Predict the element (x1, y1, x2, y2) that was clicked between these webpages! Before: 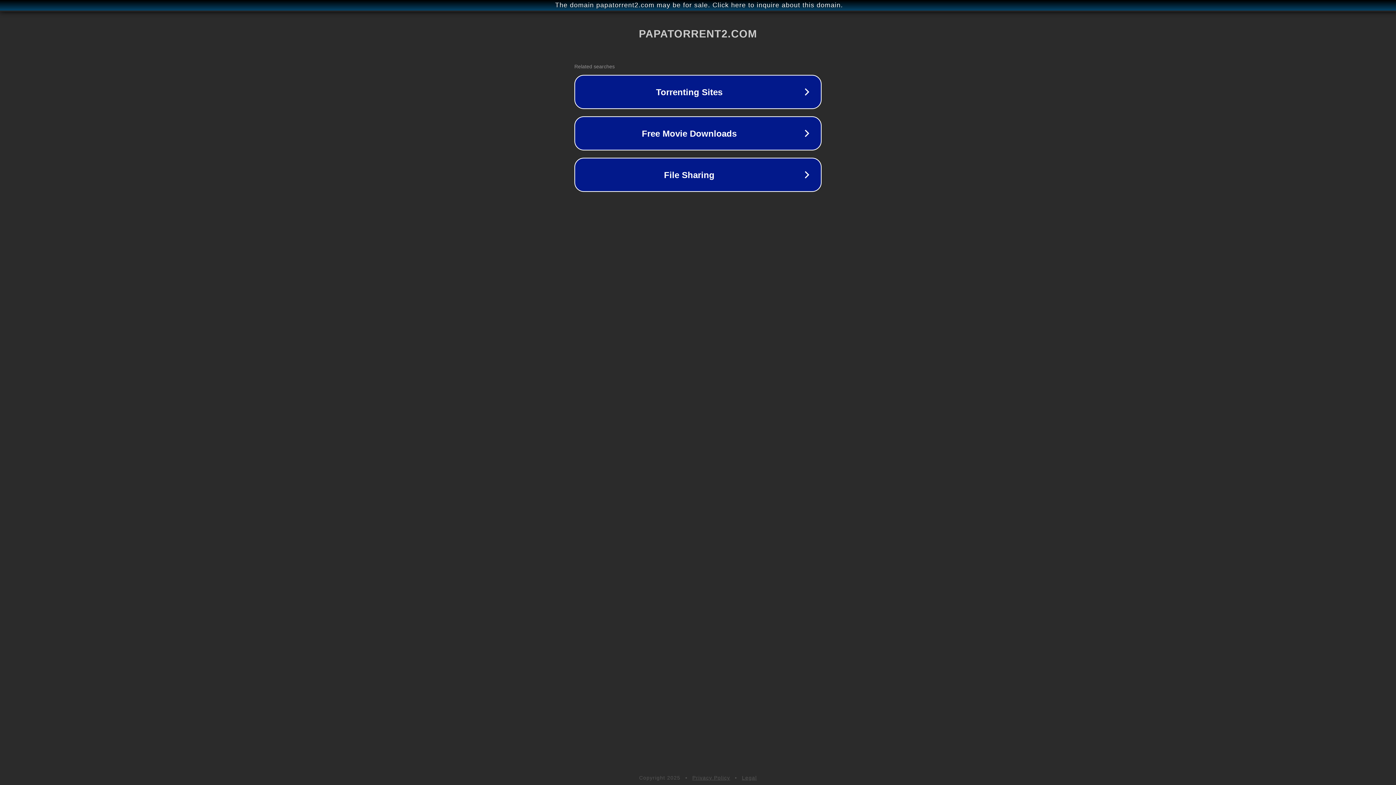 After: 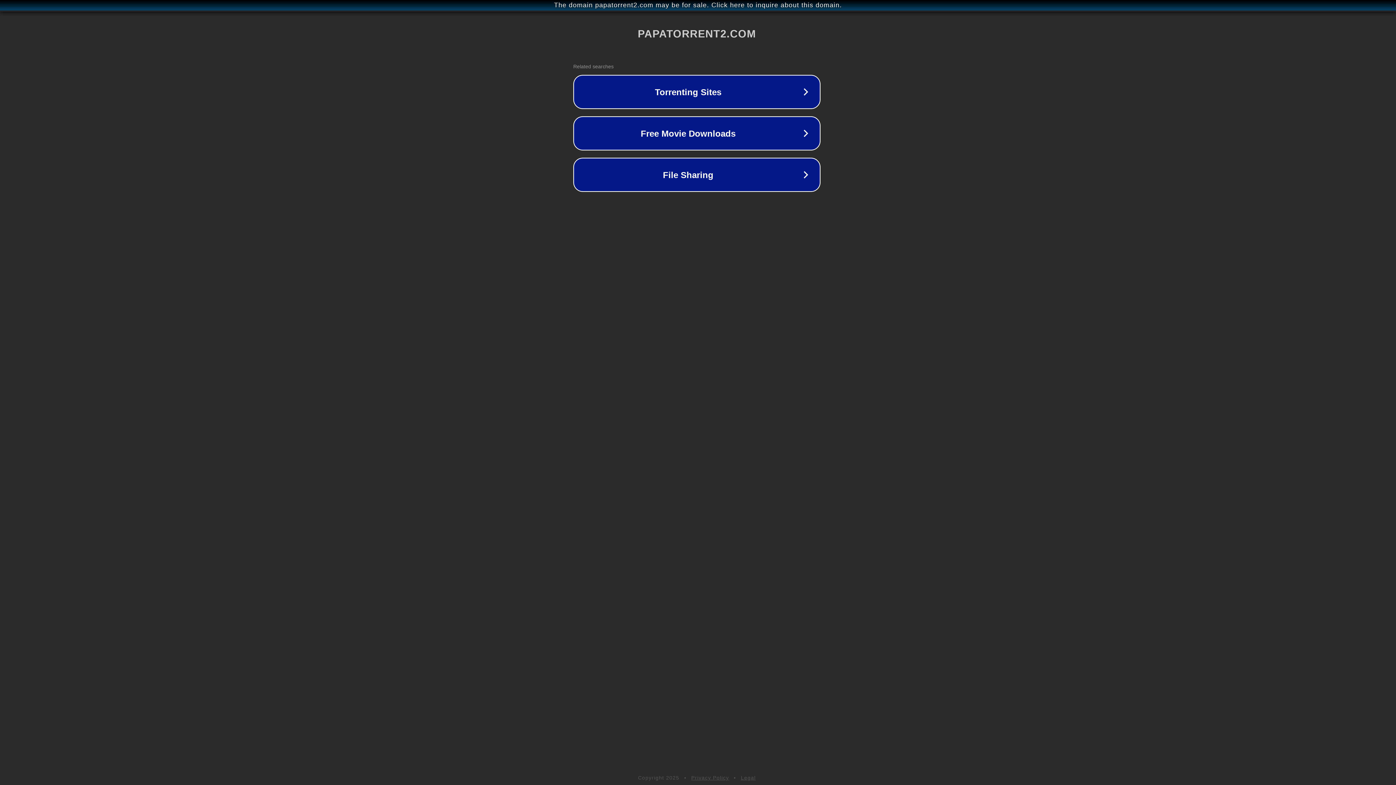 Action: bbox: (1, 1, 1397, 9) label: The domain papatorrent2.com may be for sale. Click here to inquire about this domain.